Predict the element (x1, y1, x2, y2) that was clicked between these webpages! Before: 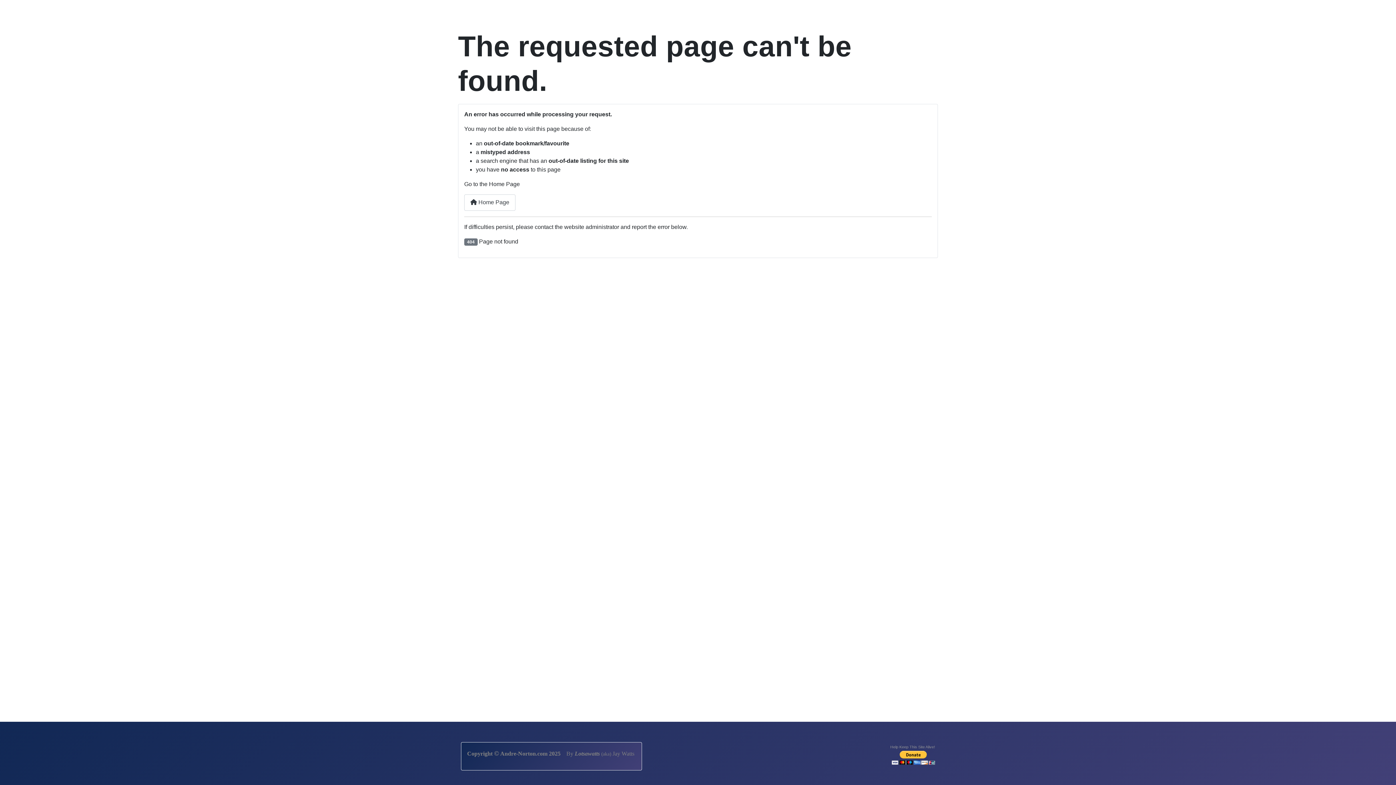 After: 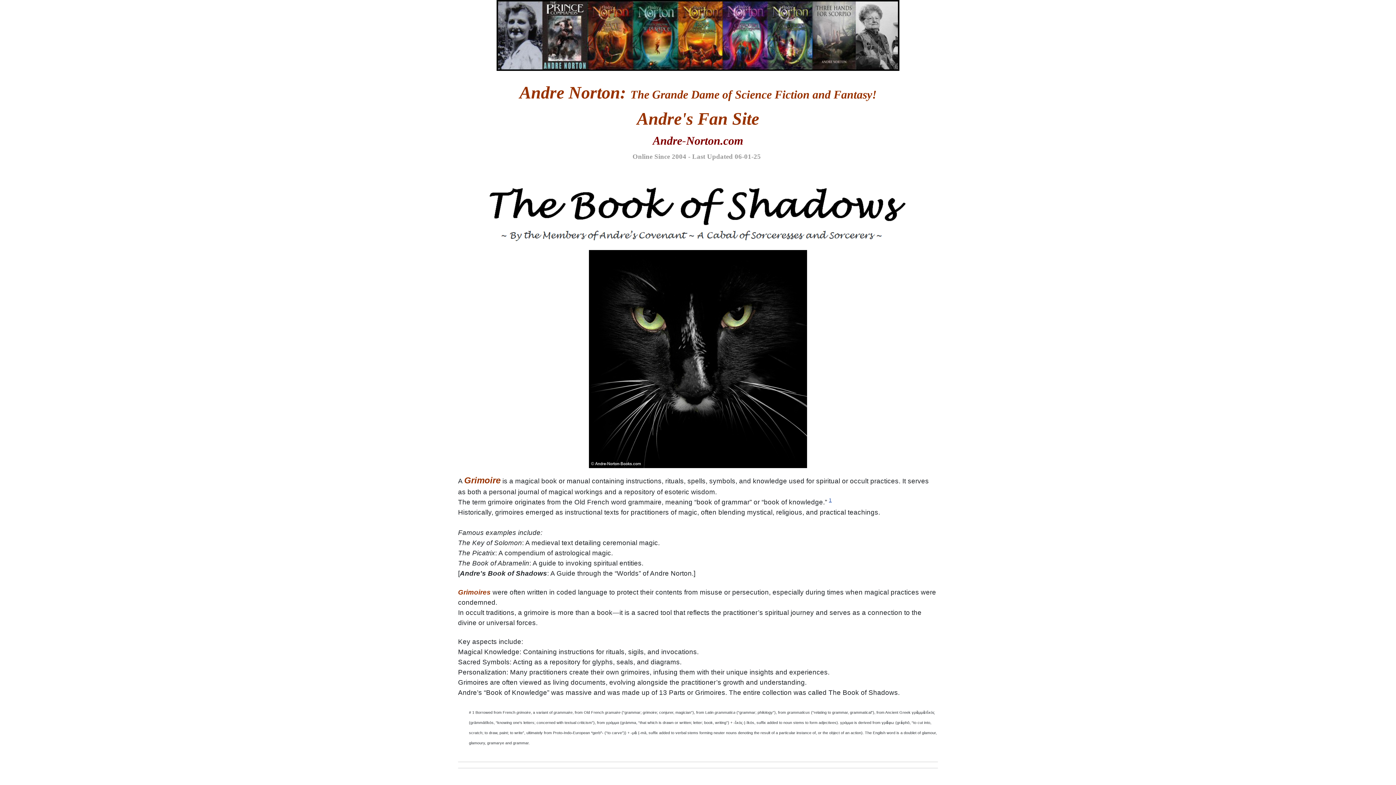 Action: label:  Home Page bbox: (464, 194, 515, 210)